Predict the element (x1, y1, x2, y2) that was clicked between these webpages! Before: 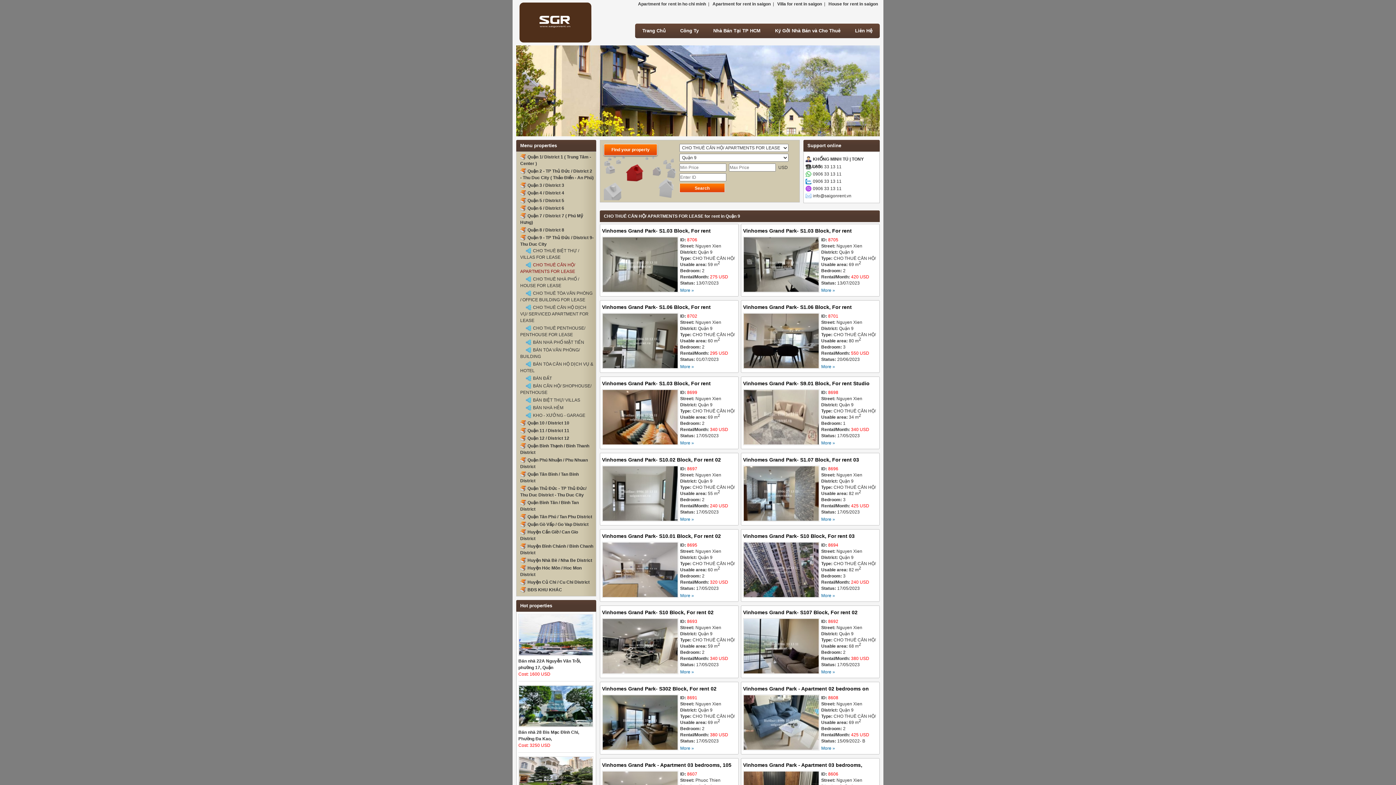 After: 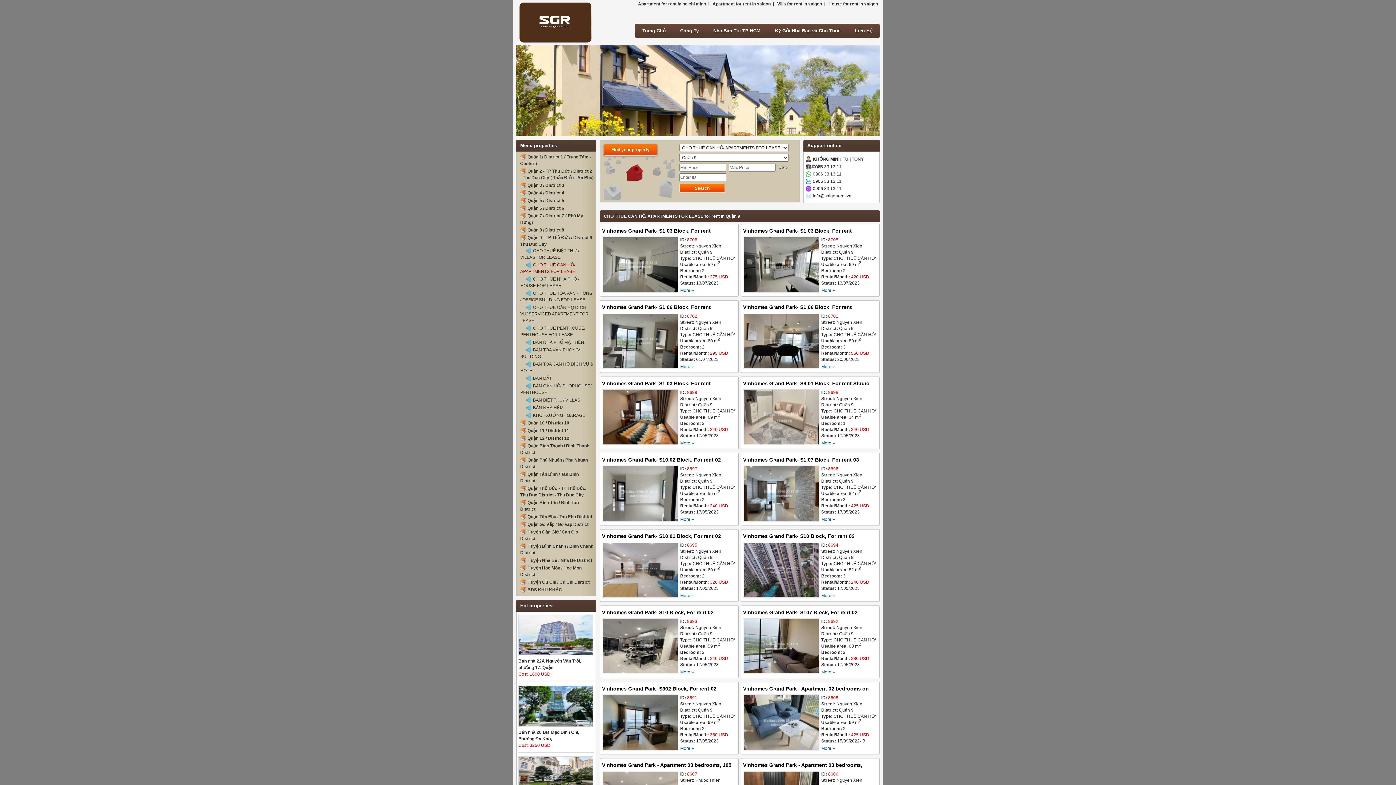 Action: bbox: (516, 45, 880, 136)